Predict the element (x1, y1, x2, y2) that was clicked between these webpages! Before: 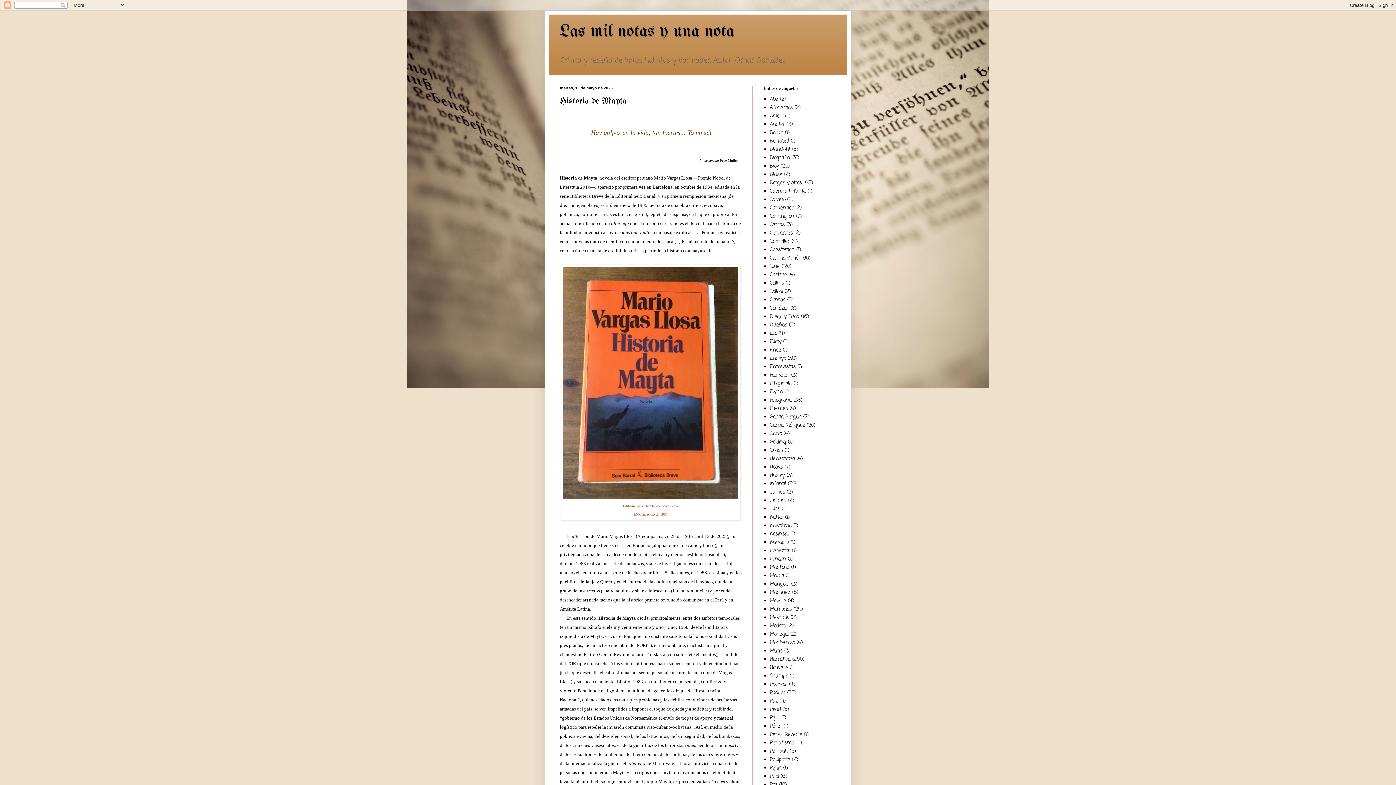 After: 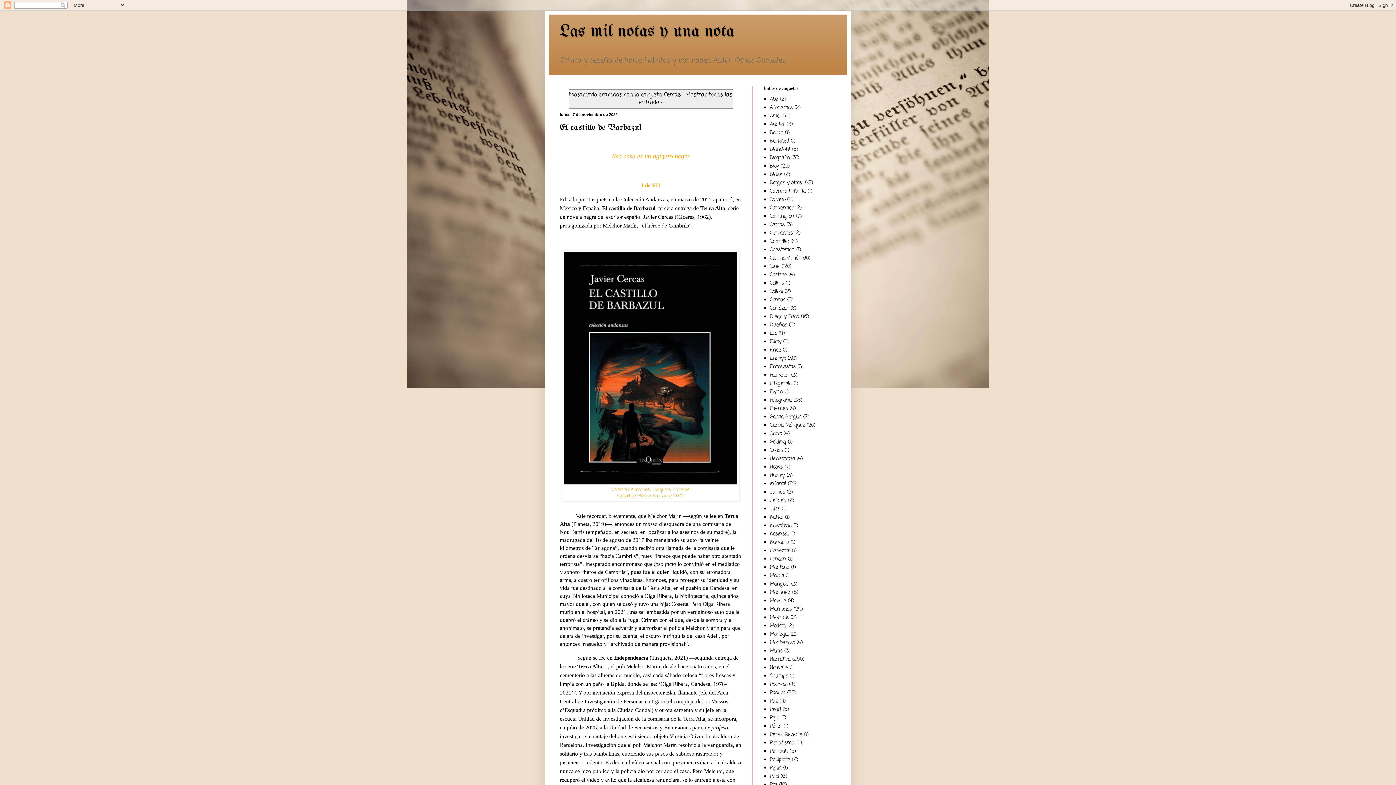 Action: label: Cercas bbox: (770, 221, 784, 228)